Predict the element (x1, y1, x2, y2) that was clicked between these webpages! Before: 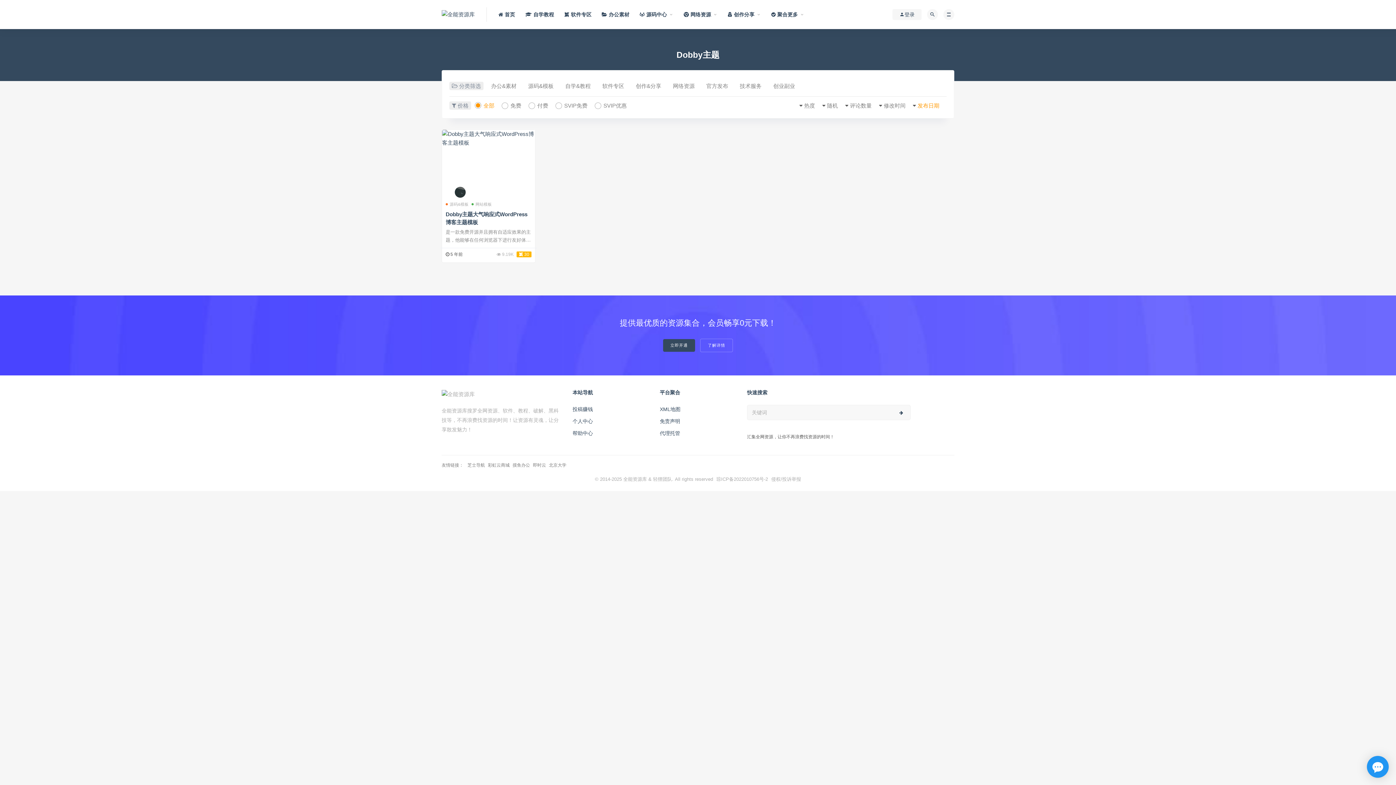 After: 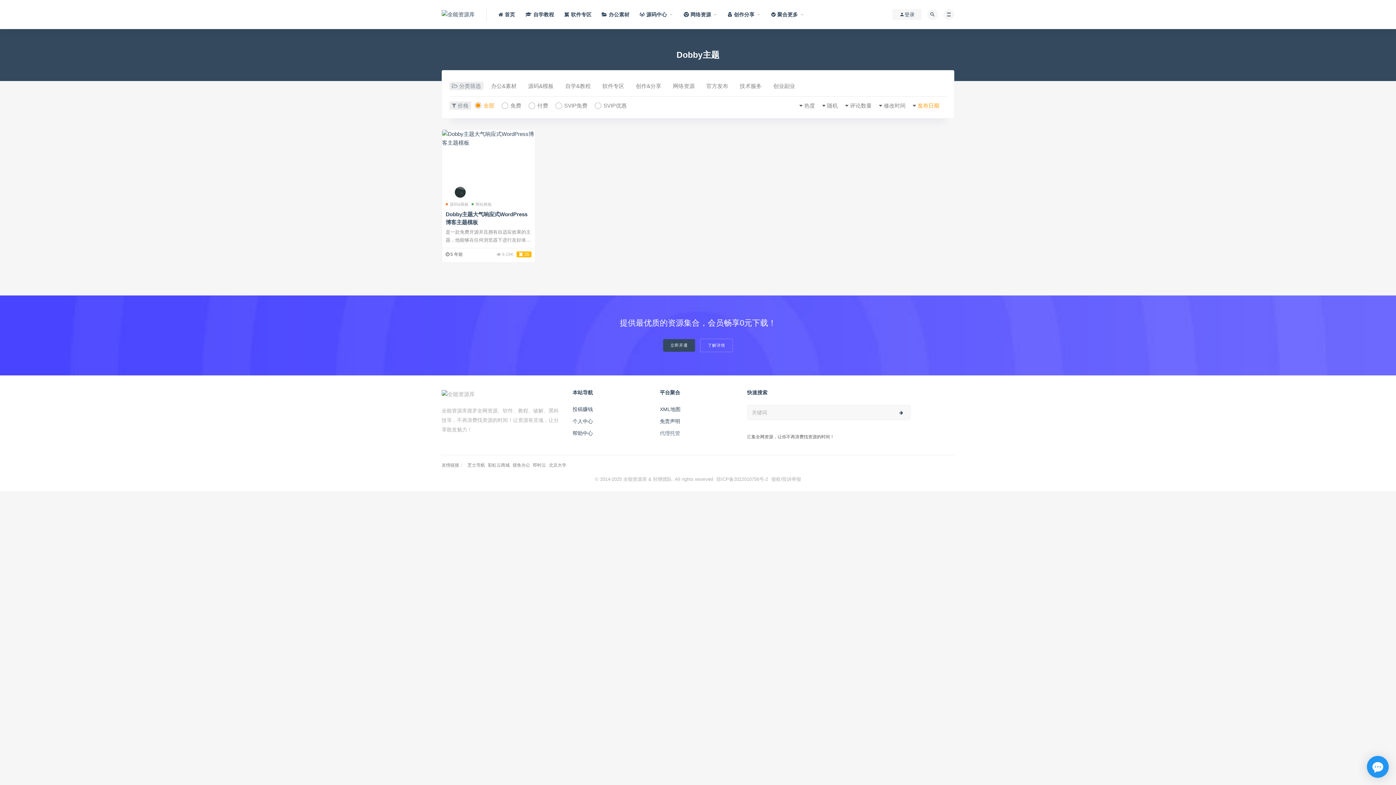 Action: bbox: (660, 428, 736, 437) label: 代理托管